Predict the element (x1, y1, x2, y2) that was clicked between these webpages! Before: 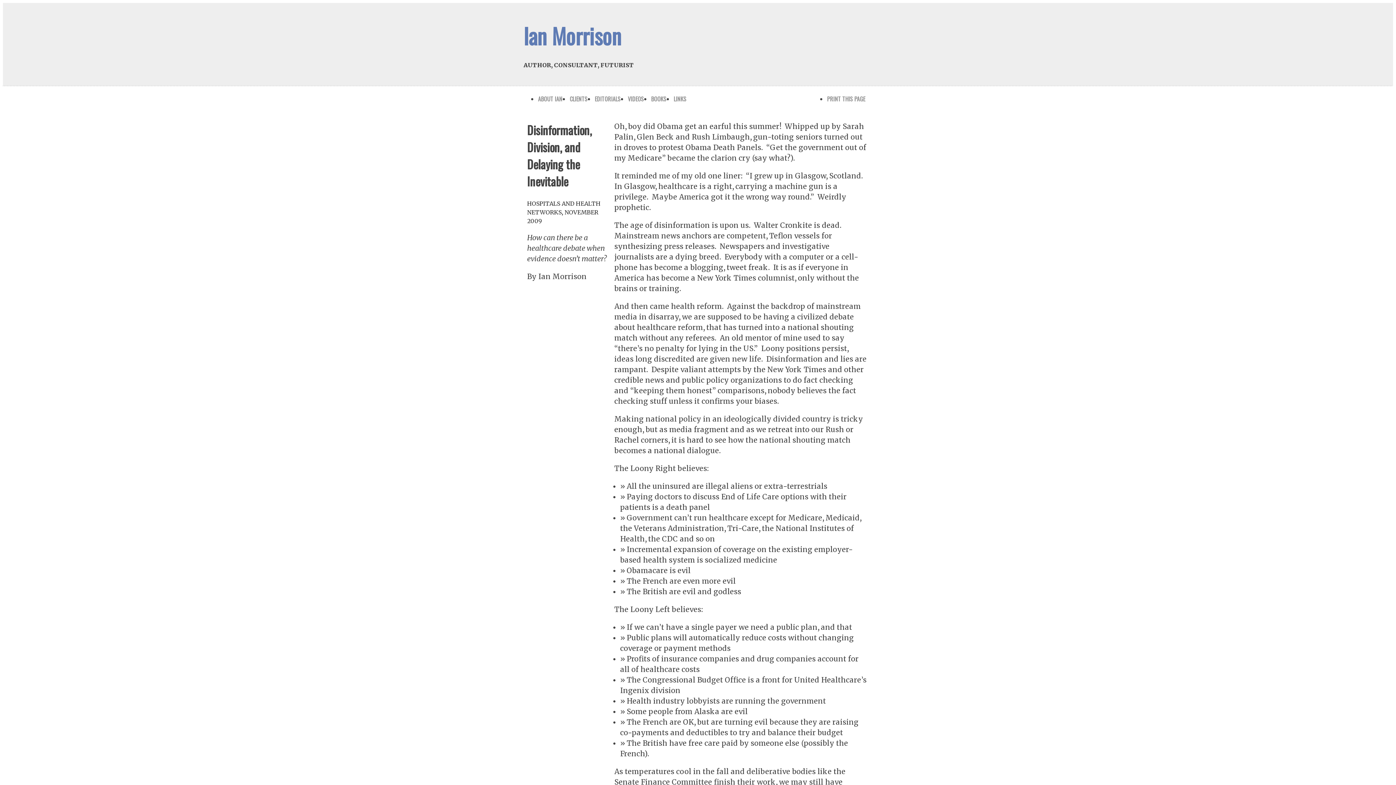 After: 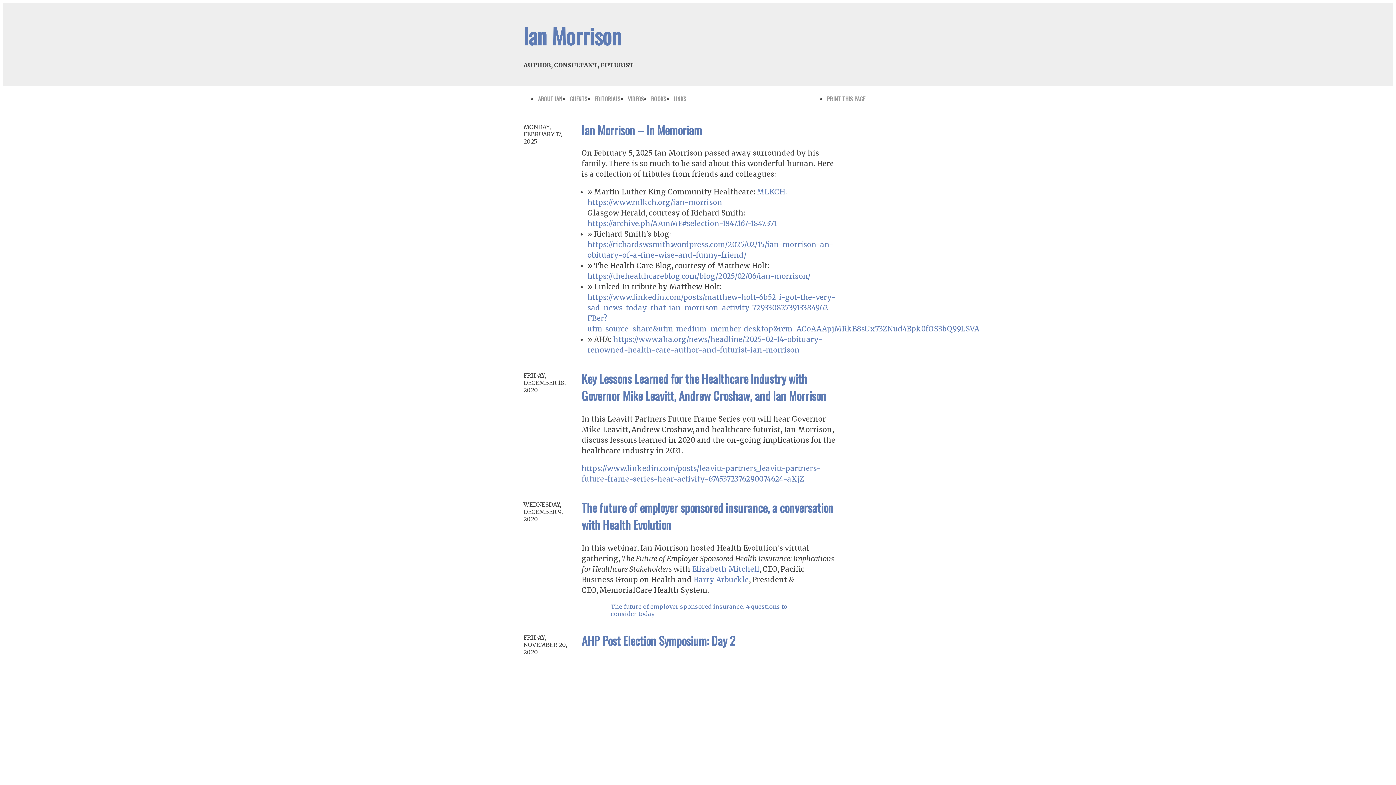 Action: label: VIDEOS bbox: (628, 94, 644, 103)